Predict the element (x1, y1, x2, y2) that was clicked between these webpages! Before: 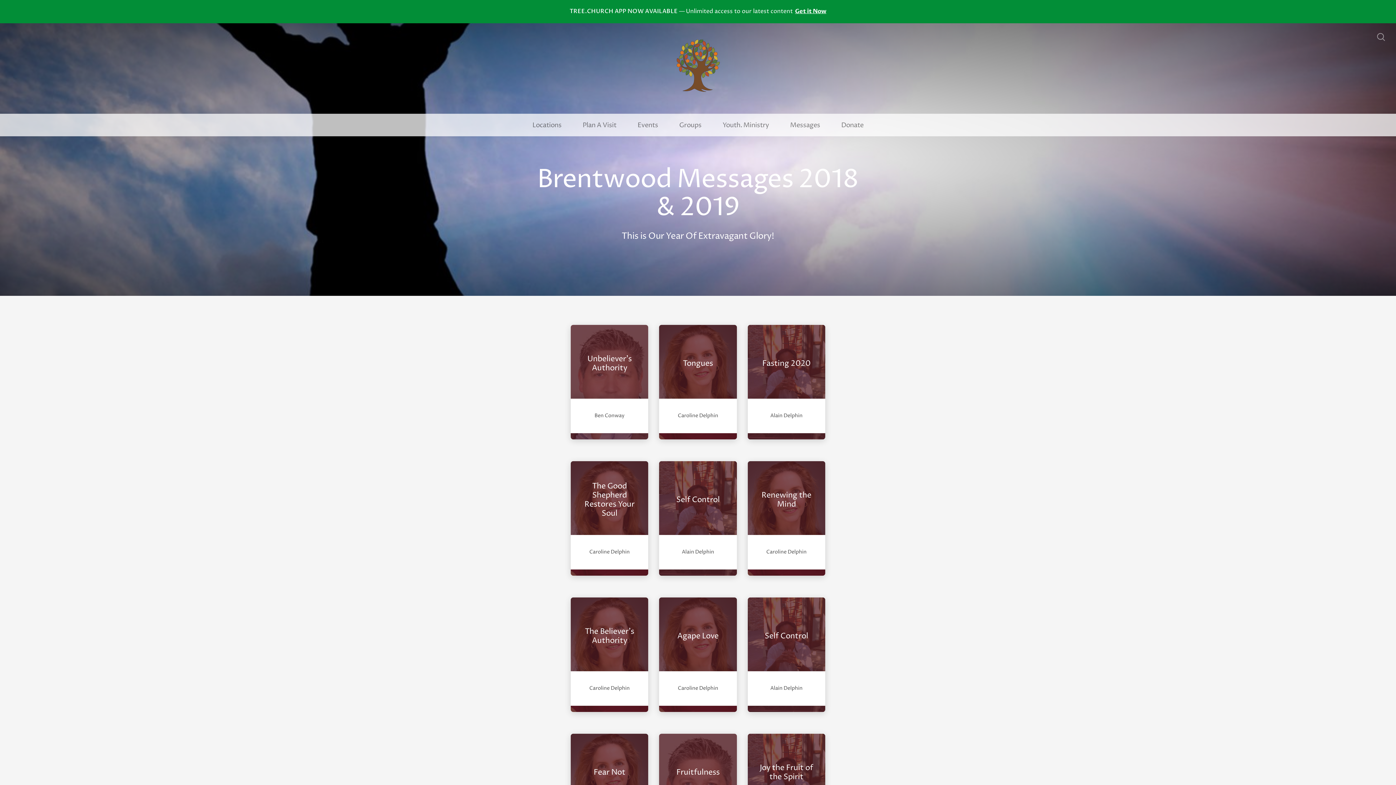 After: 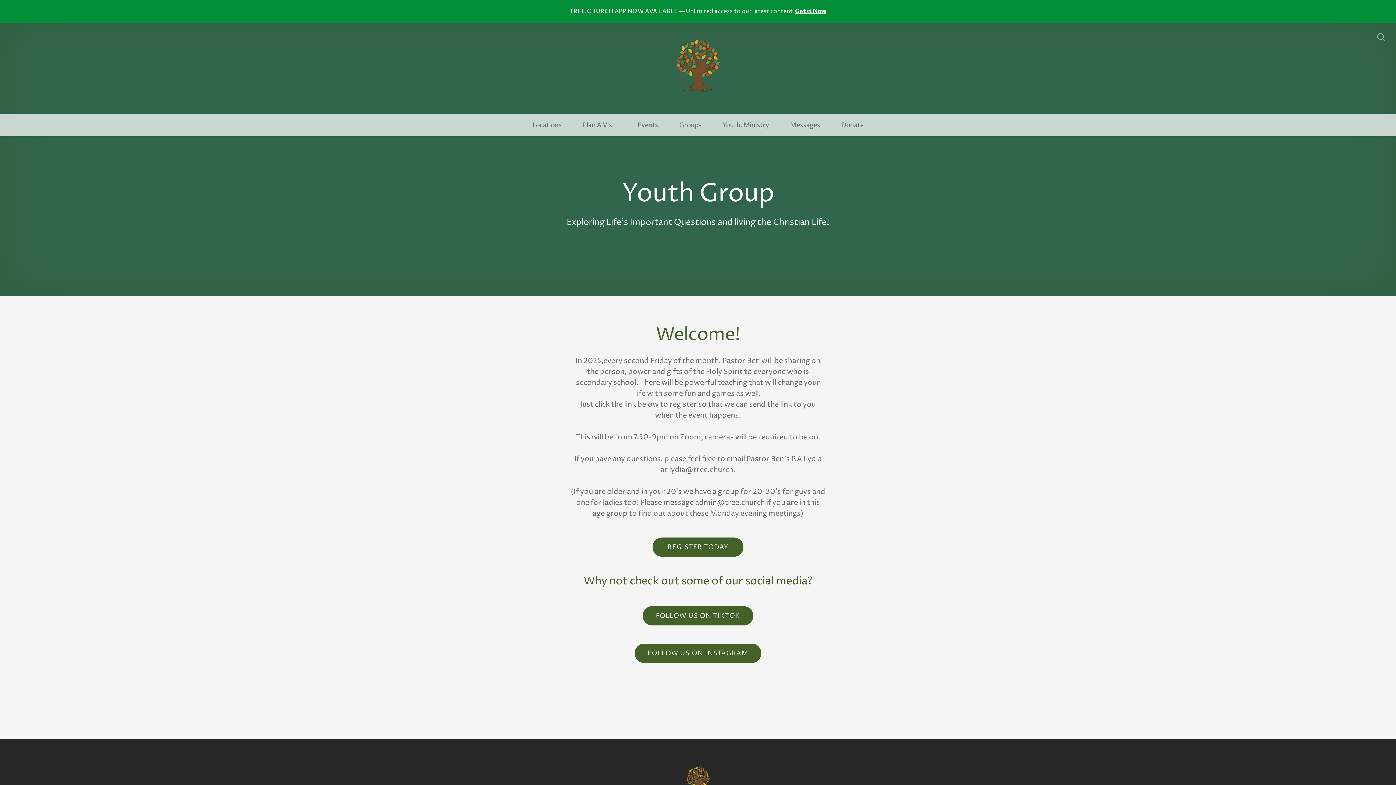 Action: bbox: (712, 117, 779, 132) label: Youth. Ministry